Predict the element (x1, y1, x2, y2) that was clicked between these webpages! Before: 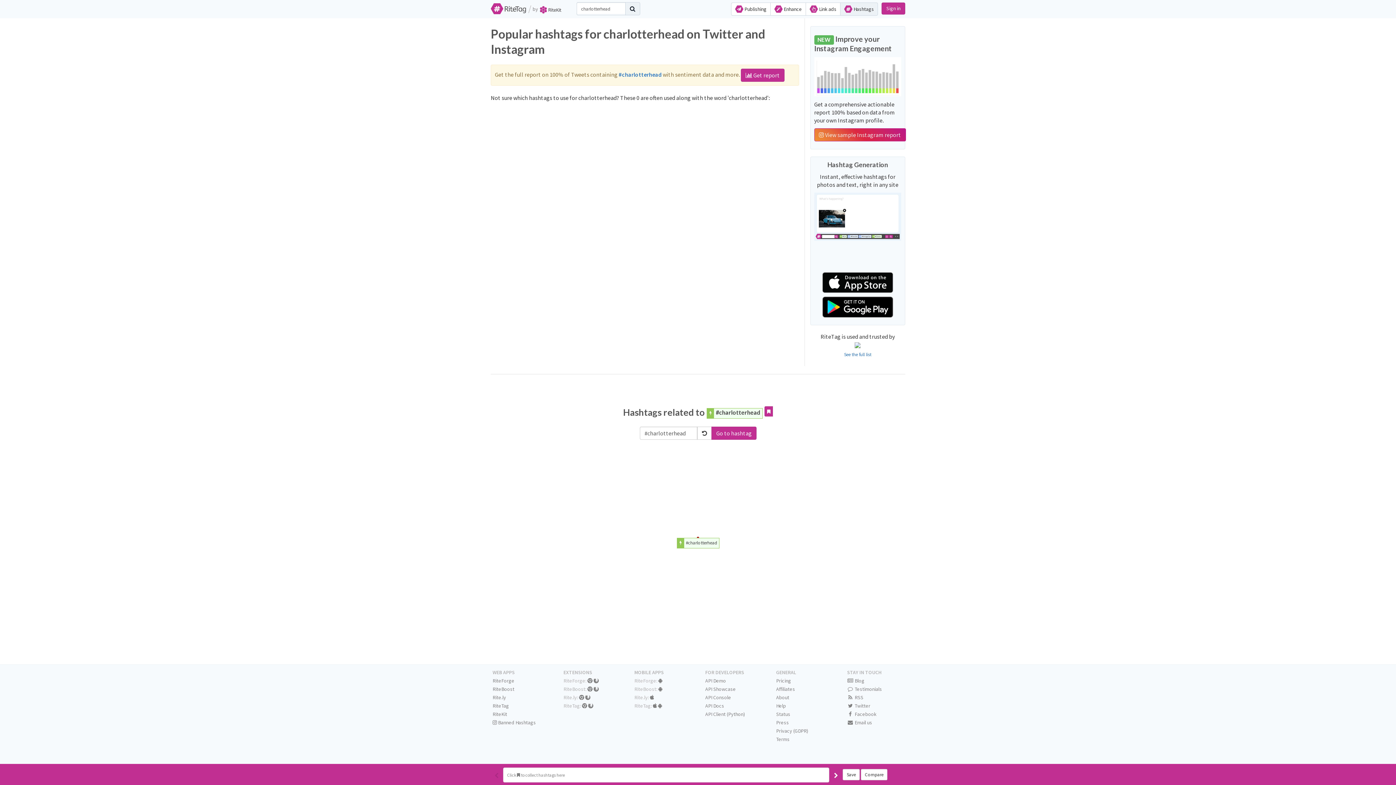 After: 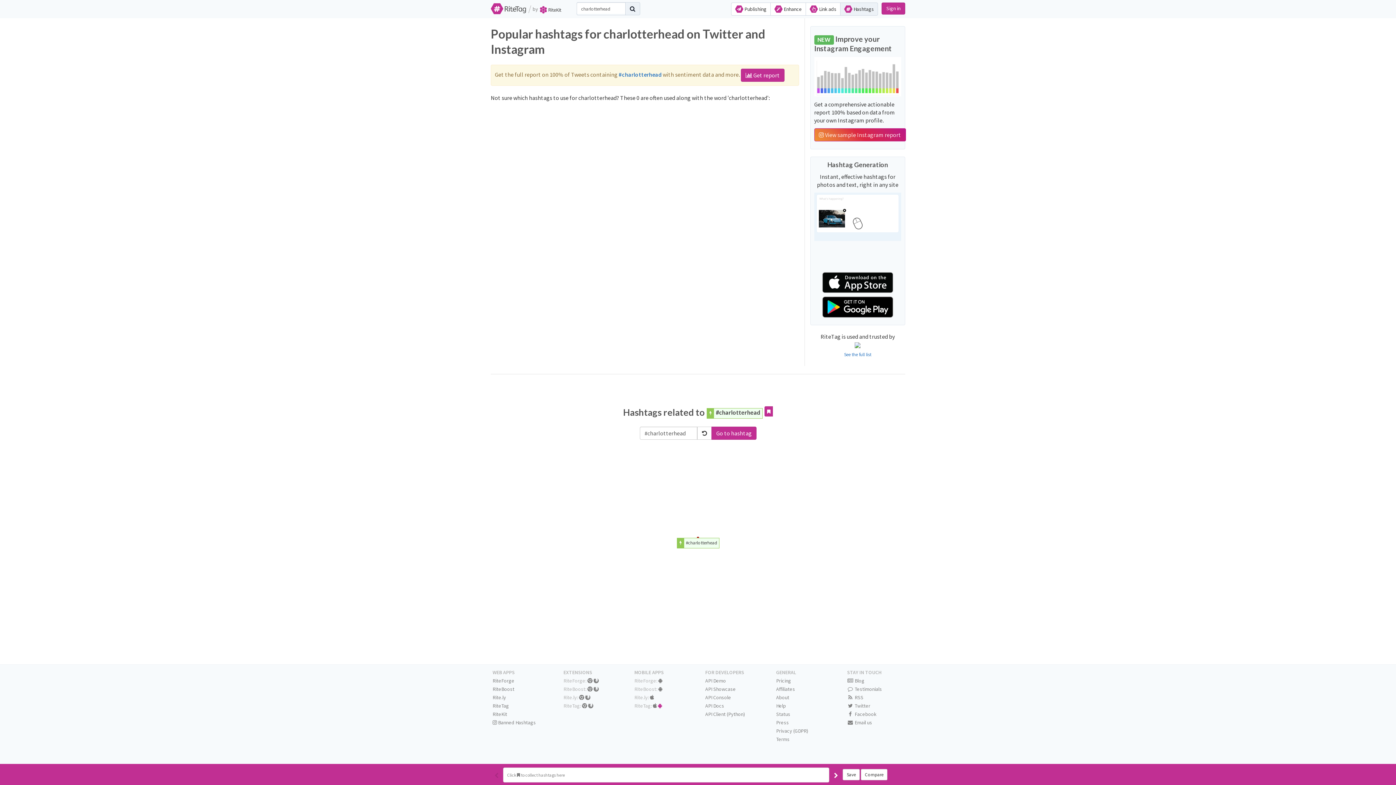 Action: bbox: (658, 703, 662, 709)